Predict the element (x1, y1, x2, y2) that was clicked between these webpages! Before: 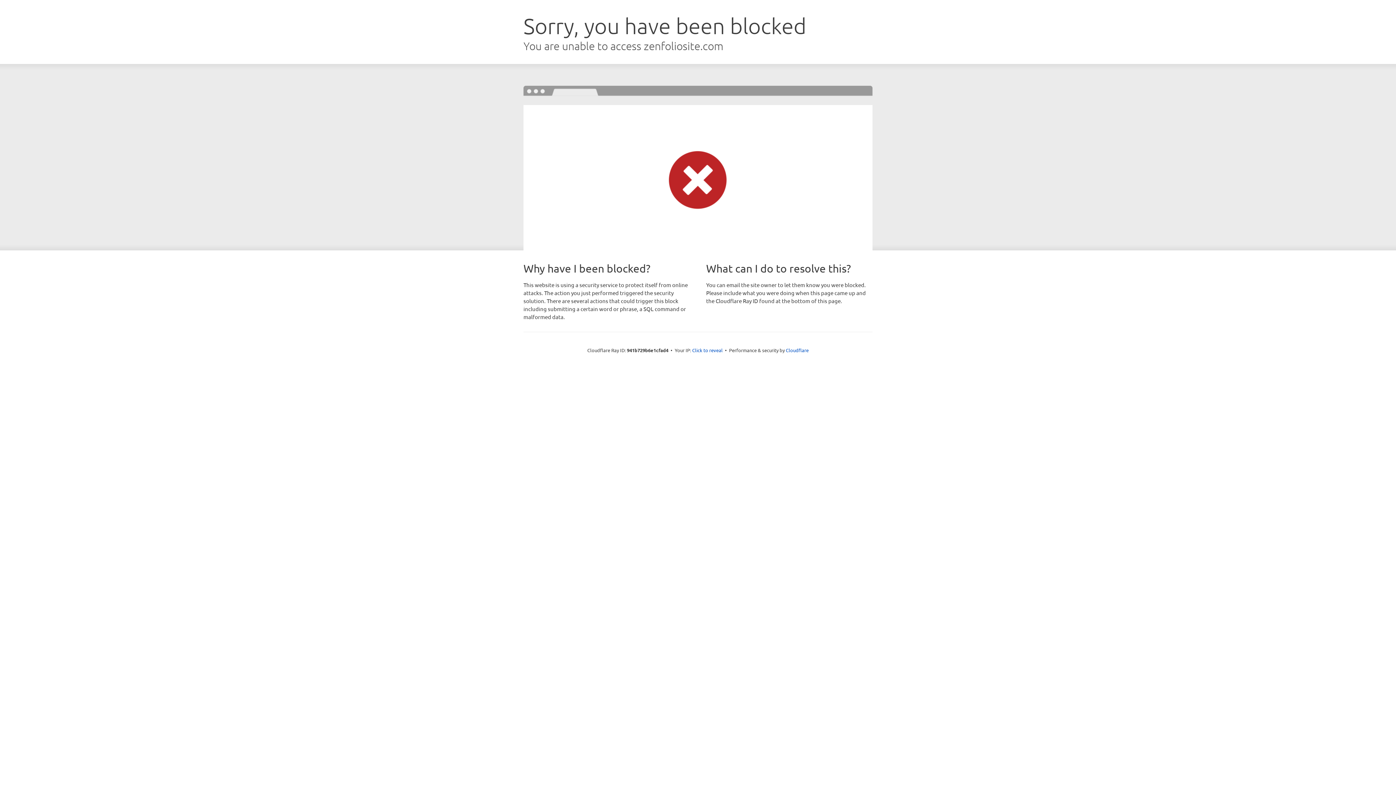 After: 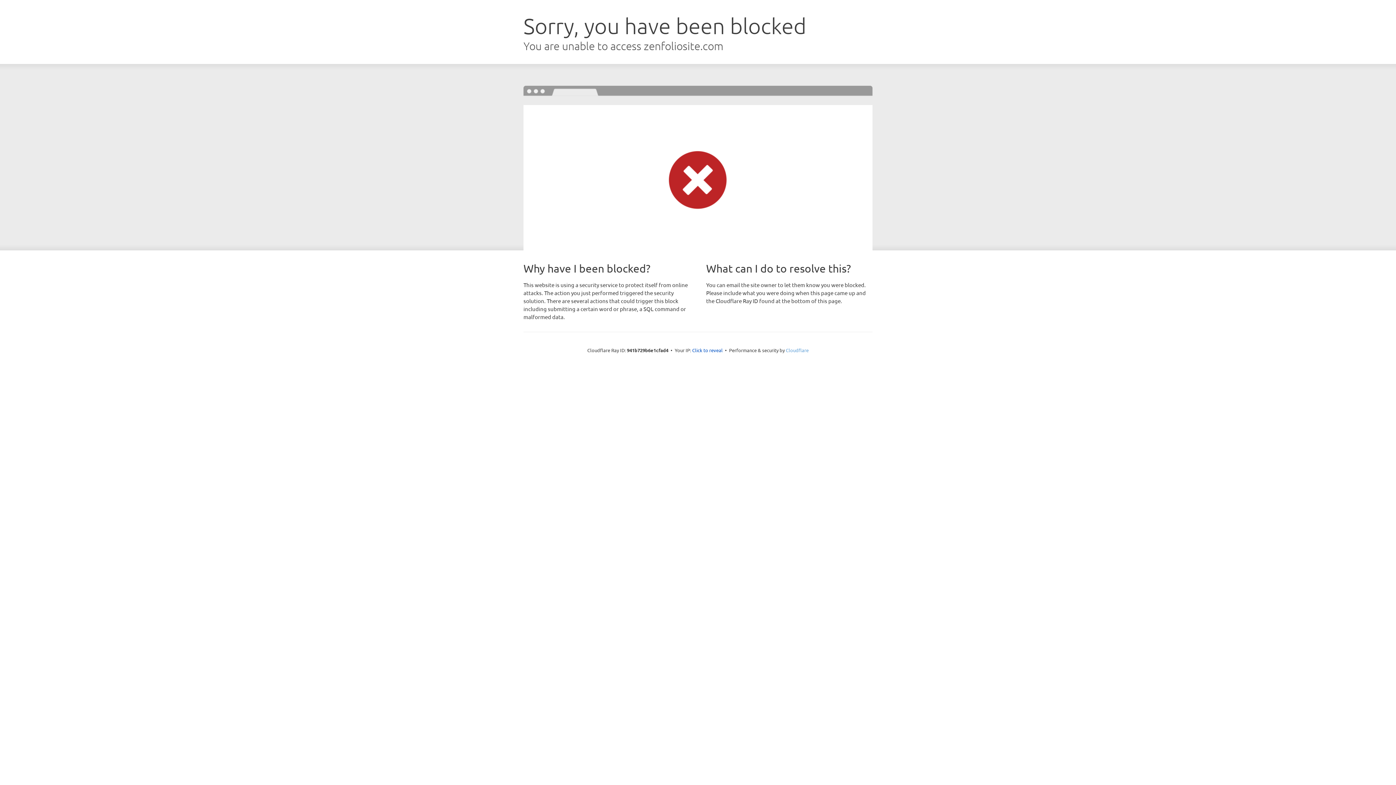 Action: bbox: (786, 347, 808, 353) label: Cloudflare